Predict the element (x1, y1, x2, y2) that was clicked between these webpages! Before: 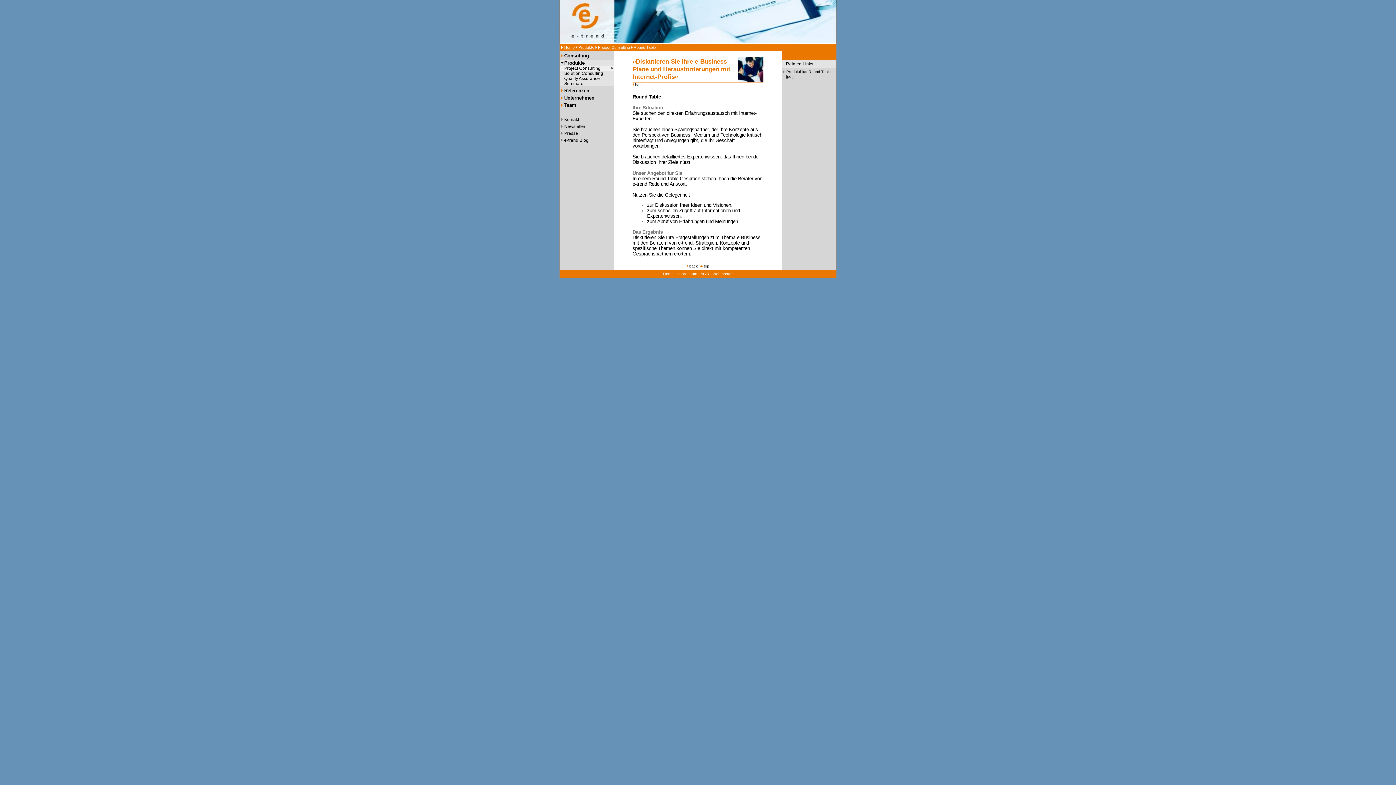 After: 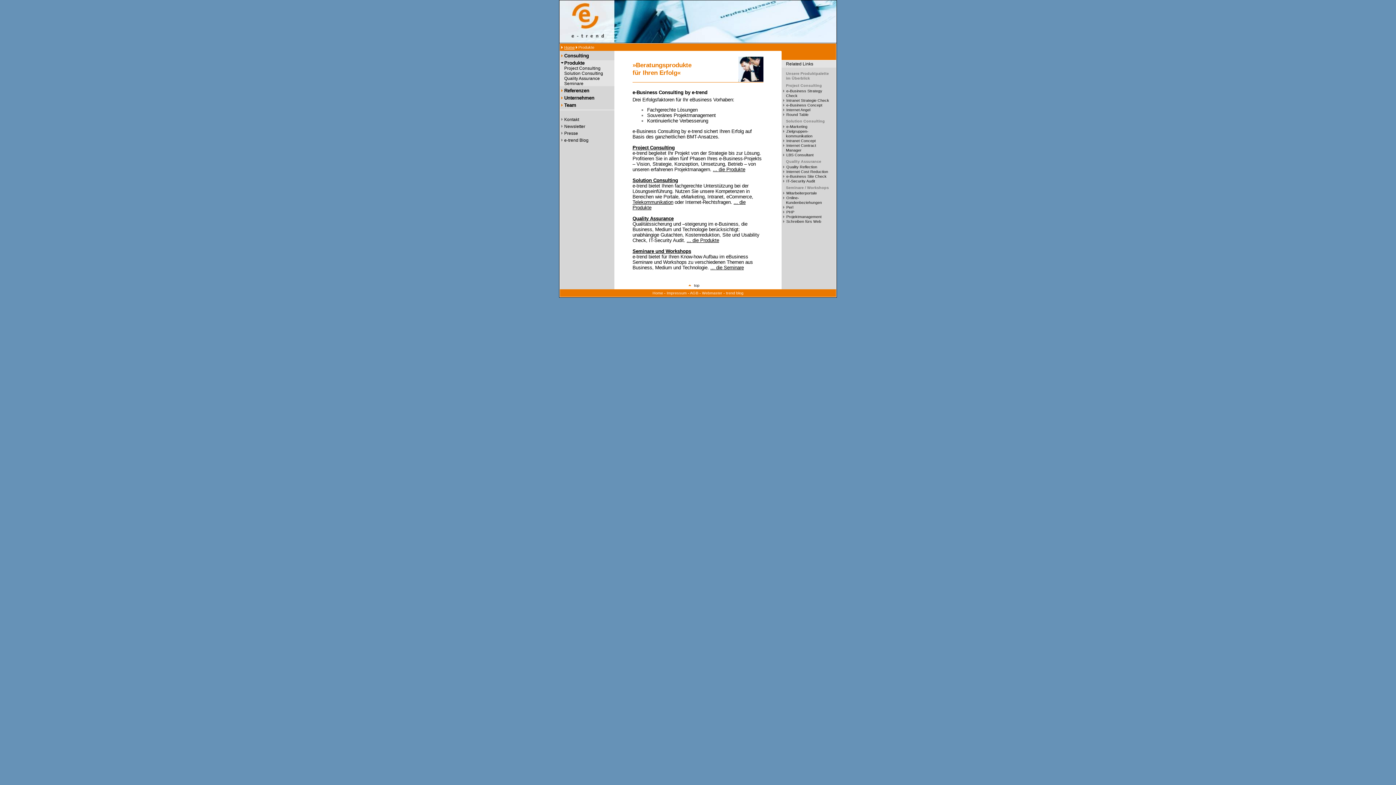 Action: bbox: (560, 58, 563, 64)